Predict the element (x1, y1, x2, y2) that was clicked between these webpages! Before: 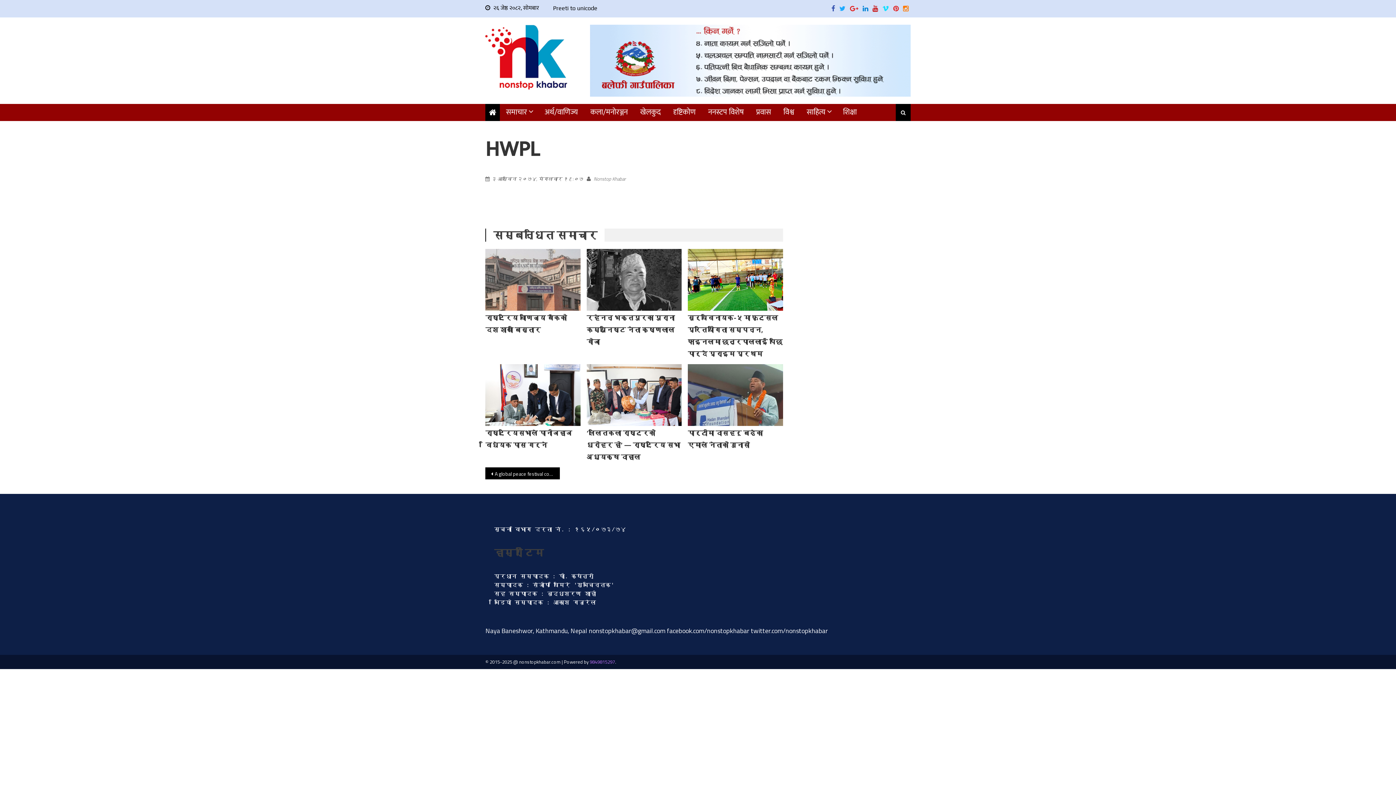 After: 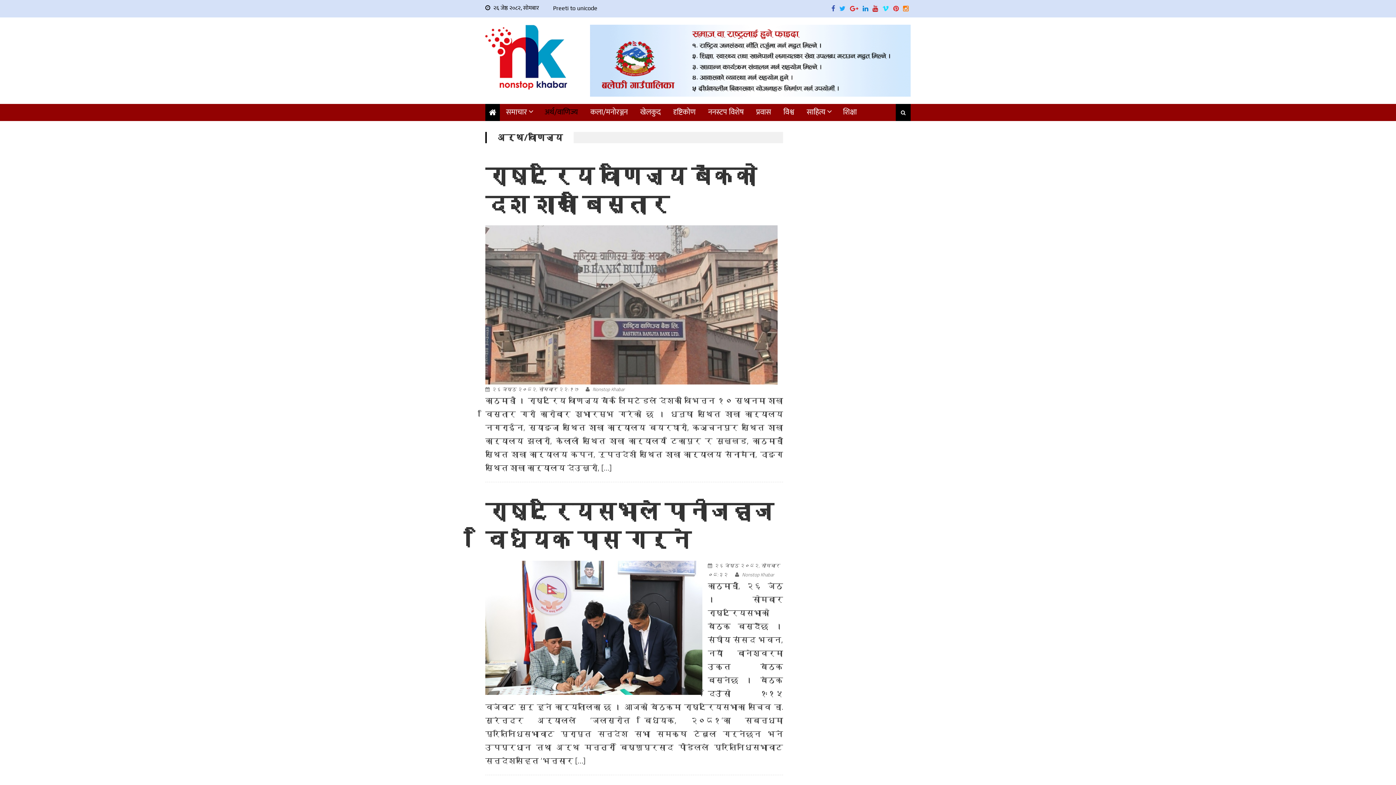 Action: bbox: (539, 105, 583, 119) label: अर्थ/वाणिज्य